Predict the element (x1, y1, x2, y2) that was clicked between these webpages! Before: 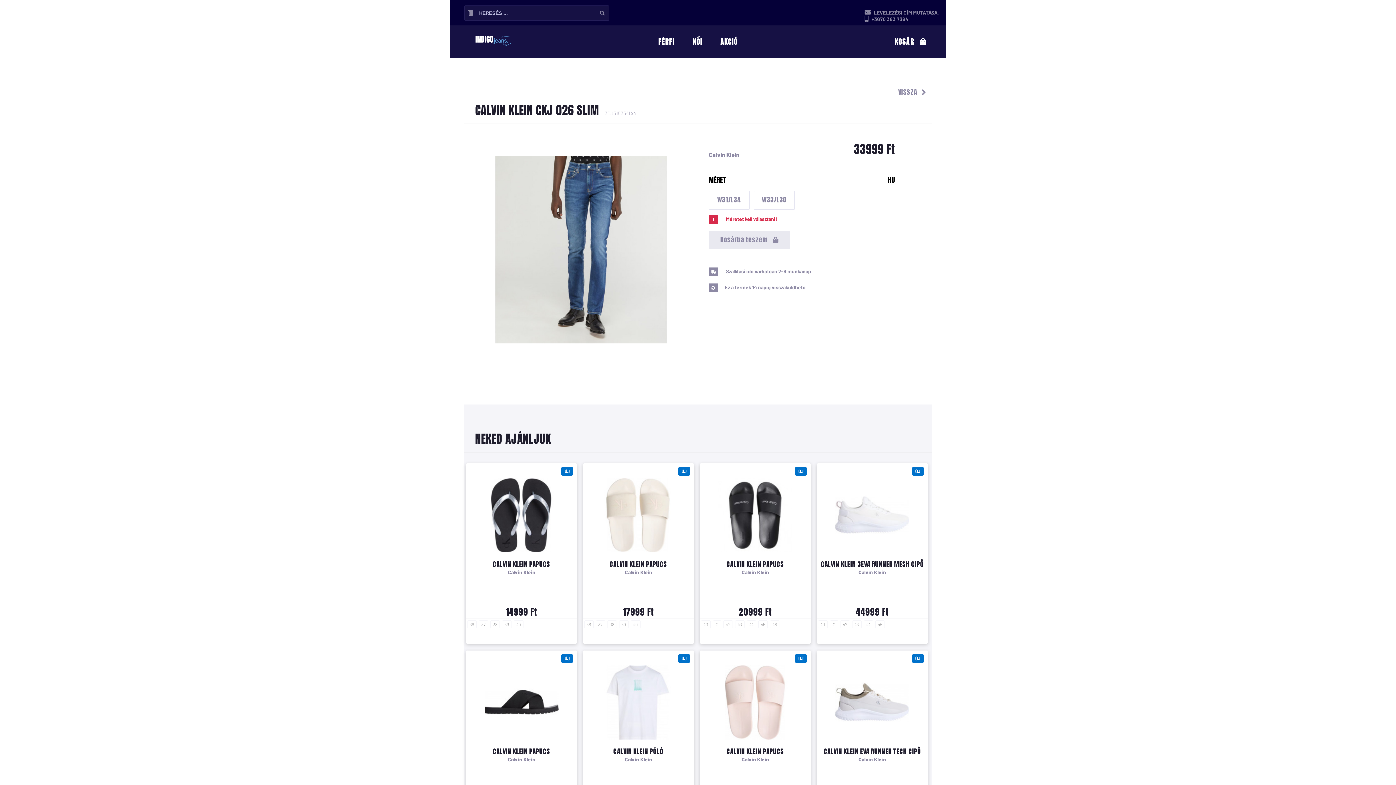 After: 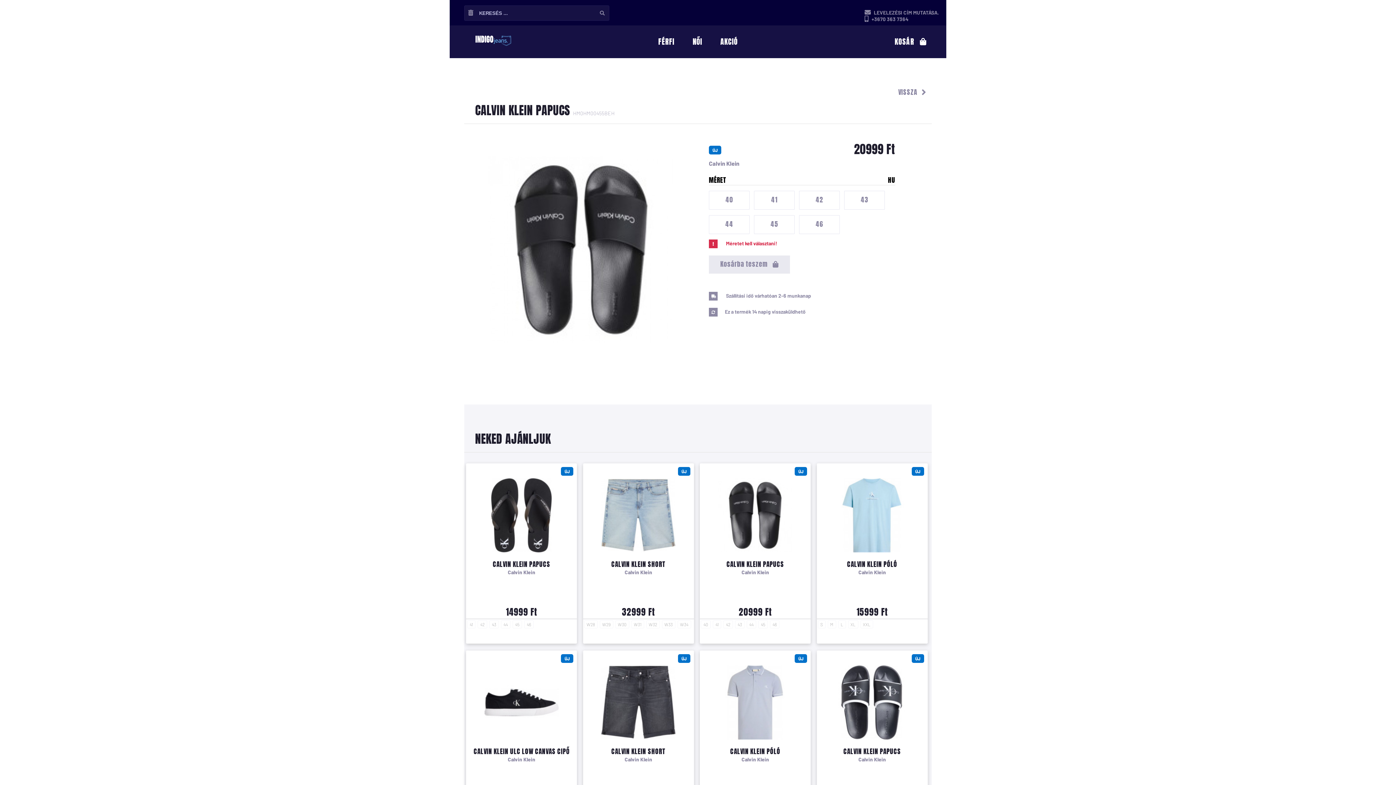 Action: bbox: (726, 559, 784, 569) label: CALVIN KLEIN PAPUCS